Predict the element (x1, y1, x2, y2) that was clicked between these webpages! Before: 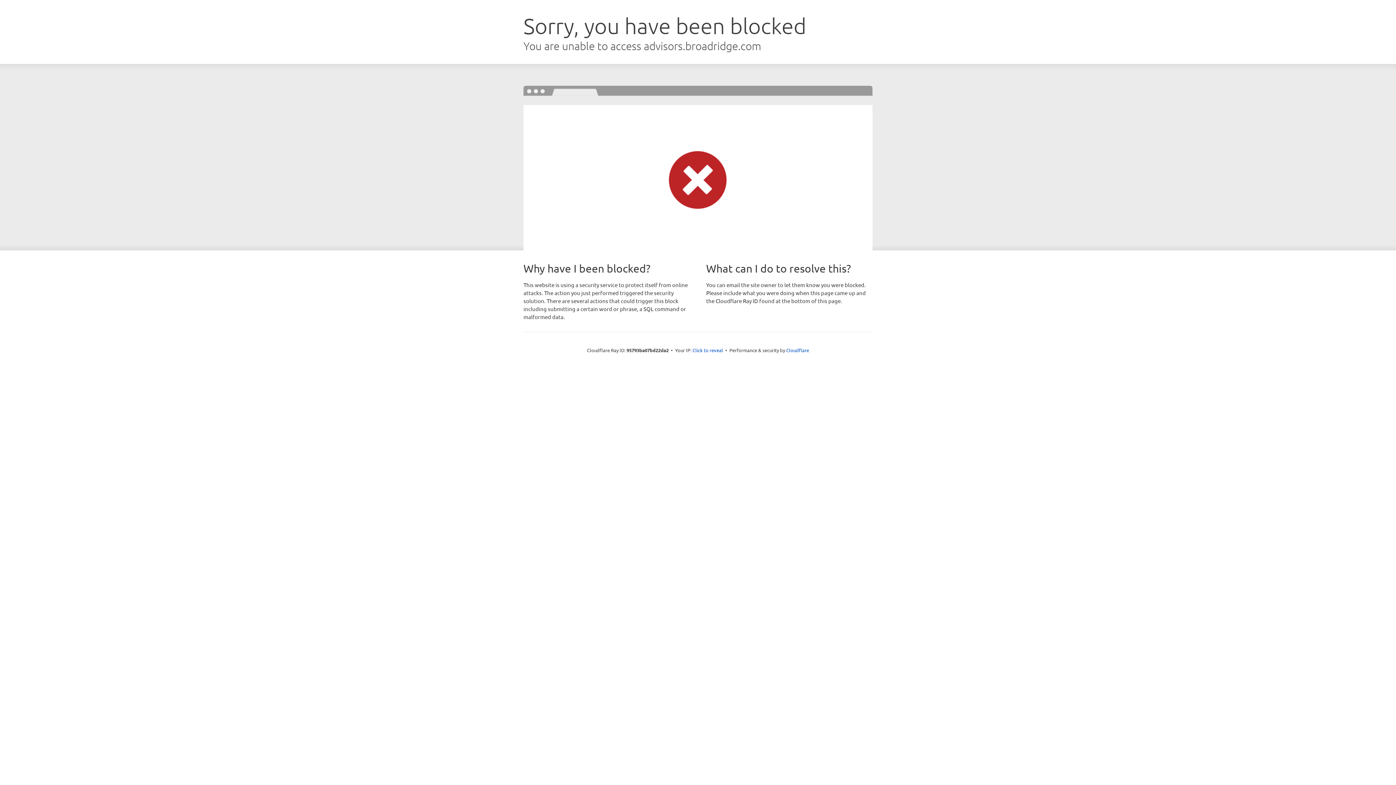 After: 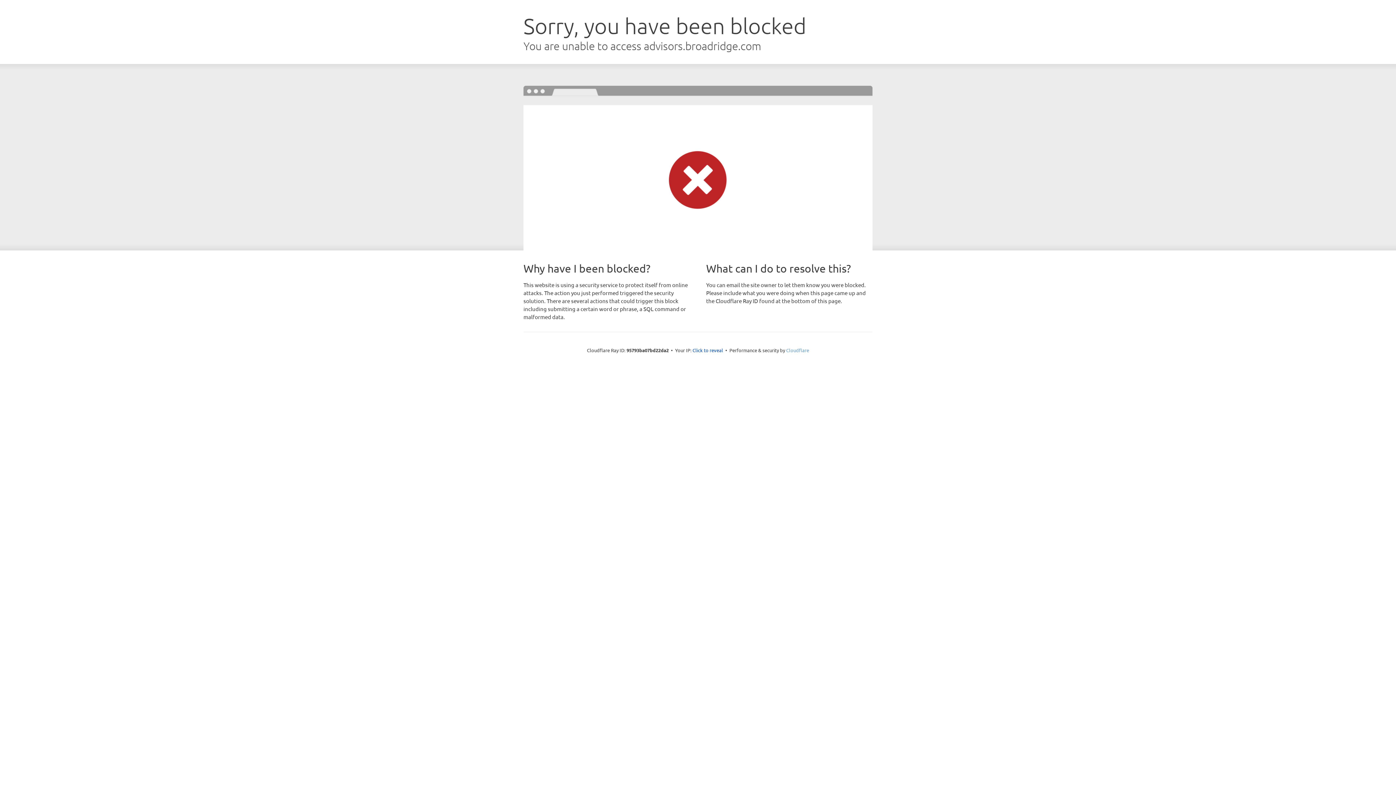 Action: label: Cloudflare bbox: (786, 347, 809, 353)